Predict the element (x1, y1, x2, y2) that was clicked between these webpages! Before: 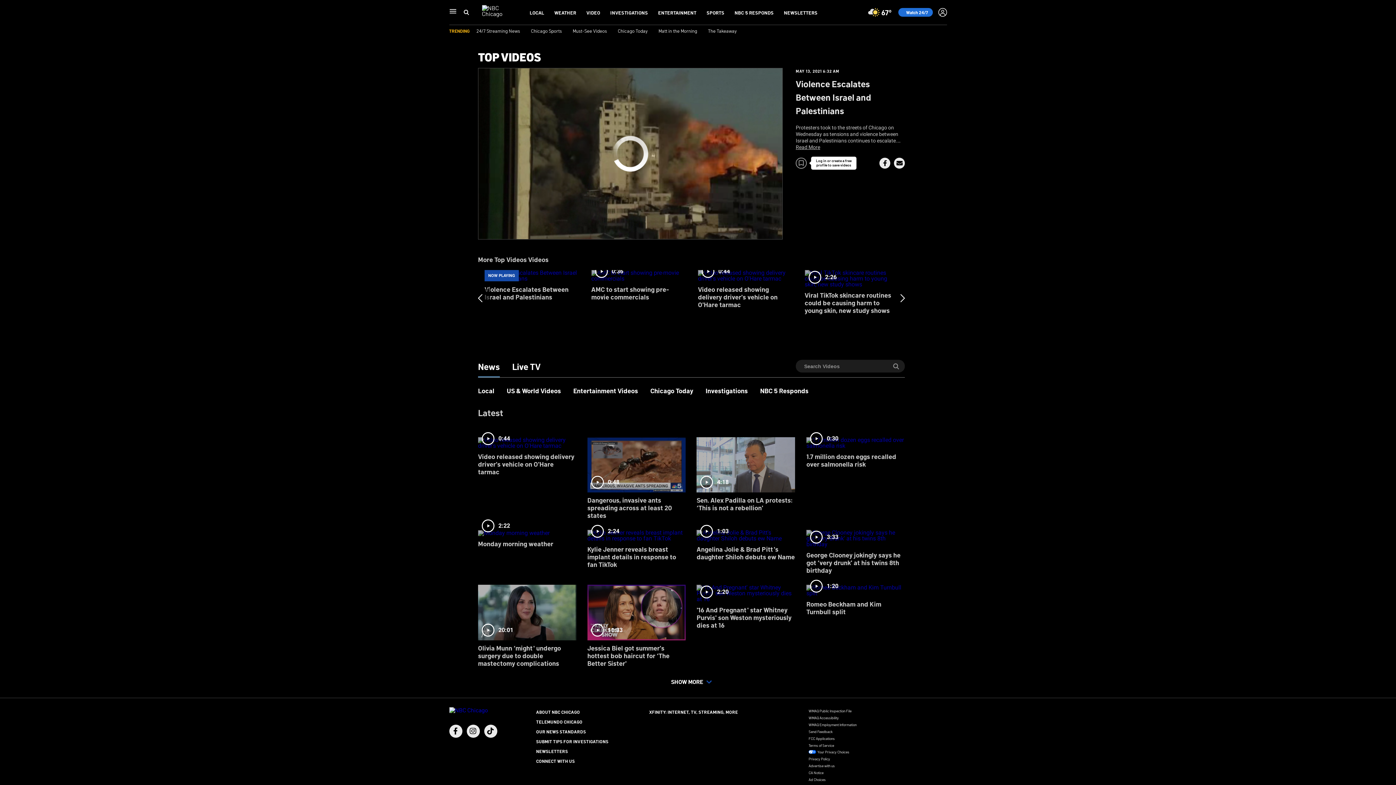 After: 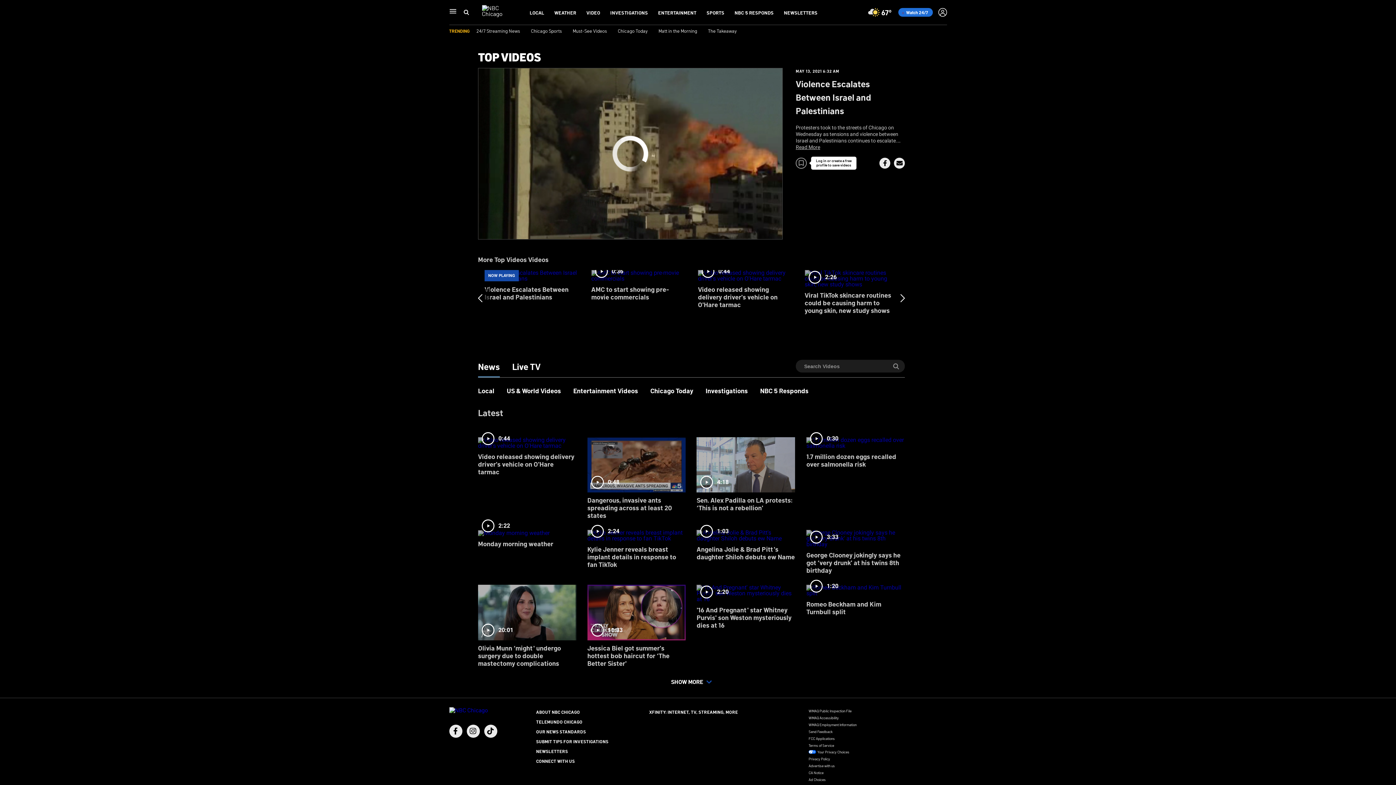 Action: bbox: (808, 756, 830, 761) label: Privacy Policy